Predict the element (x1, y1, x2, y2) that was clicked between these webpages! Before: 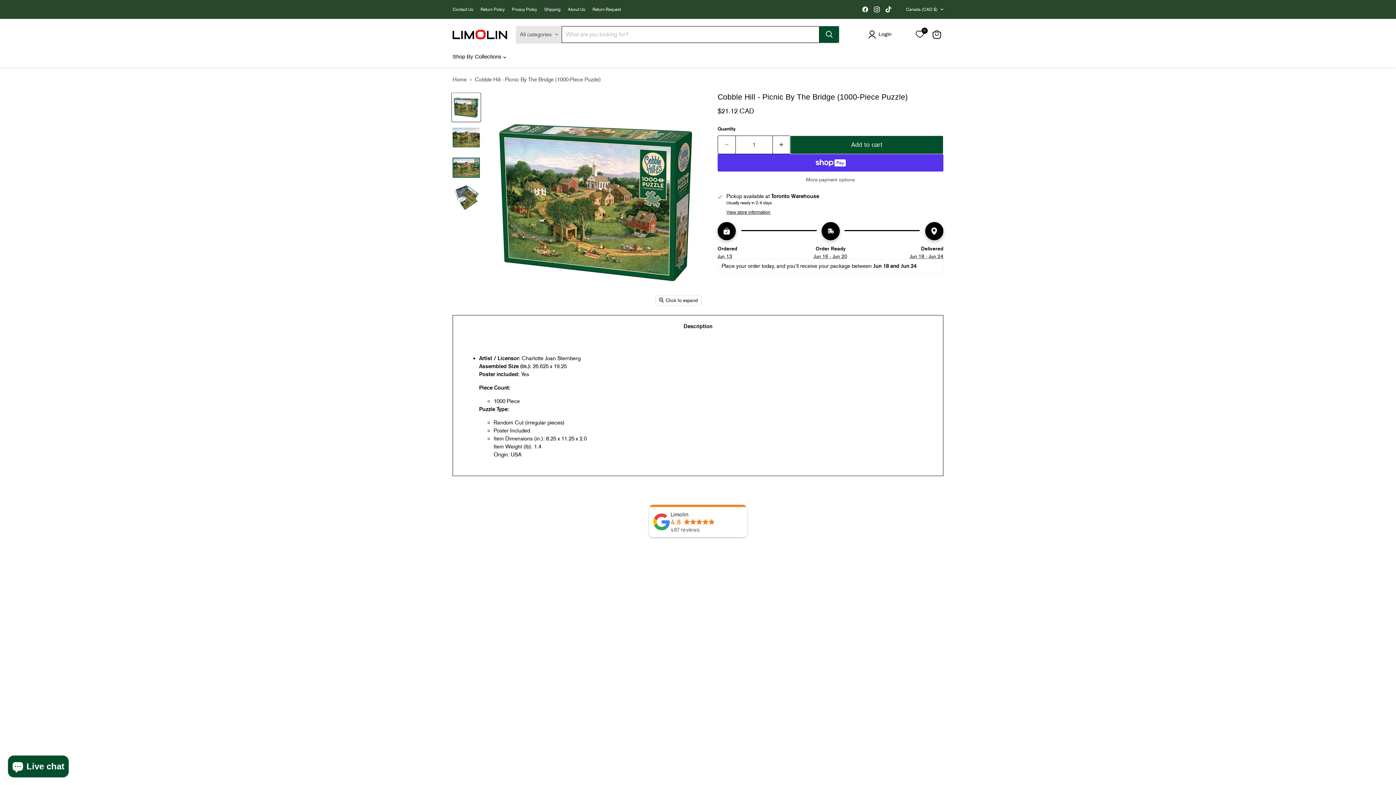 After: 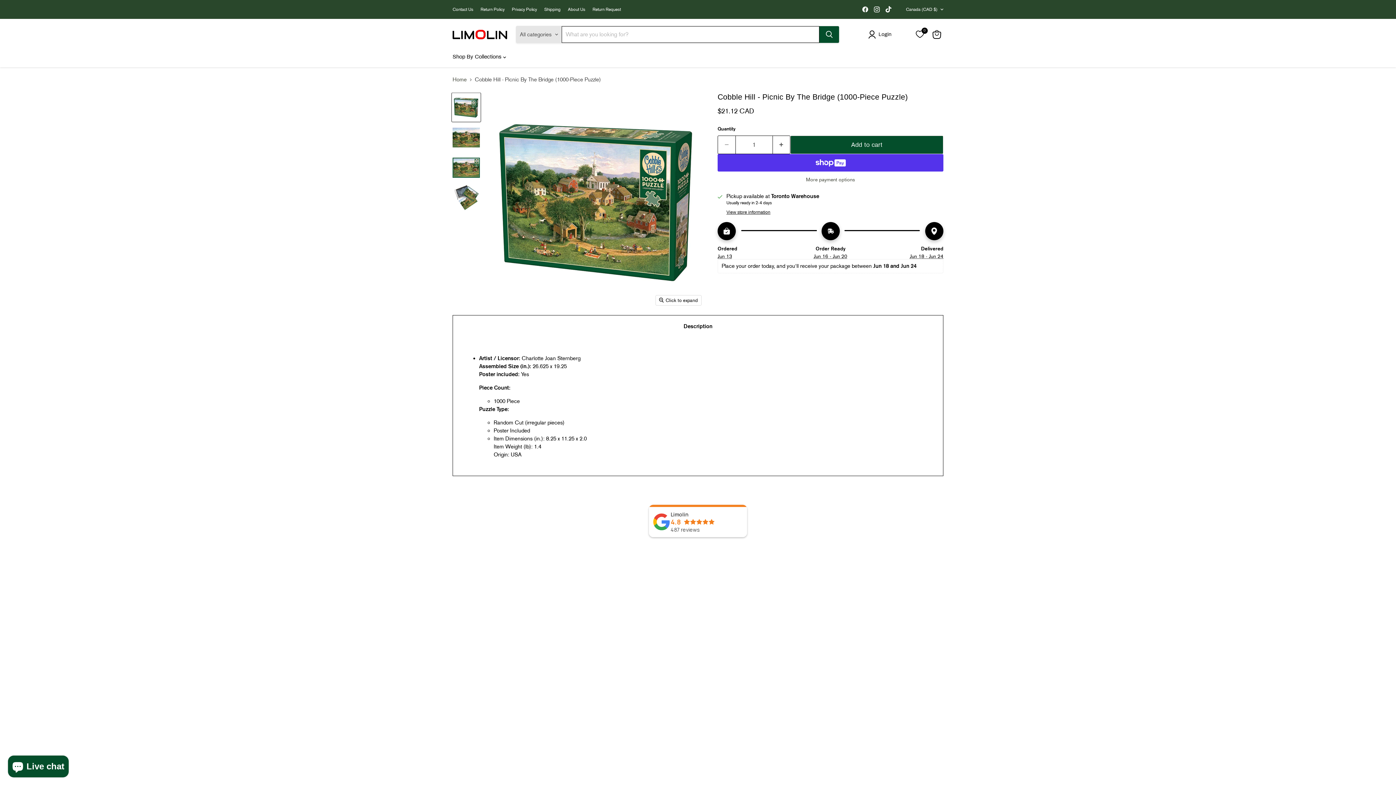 Action: bbox: (916, 30, 923, 38) label: 0